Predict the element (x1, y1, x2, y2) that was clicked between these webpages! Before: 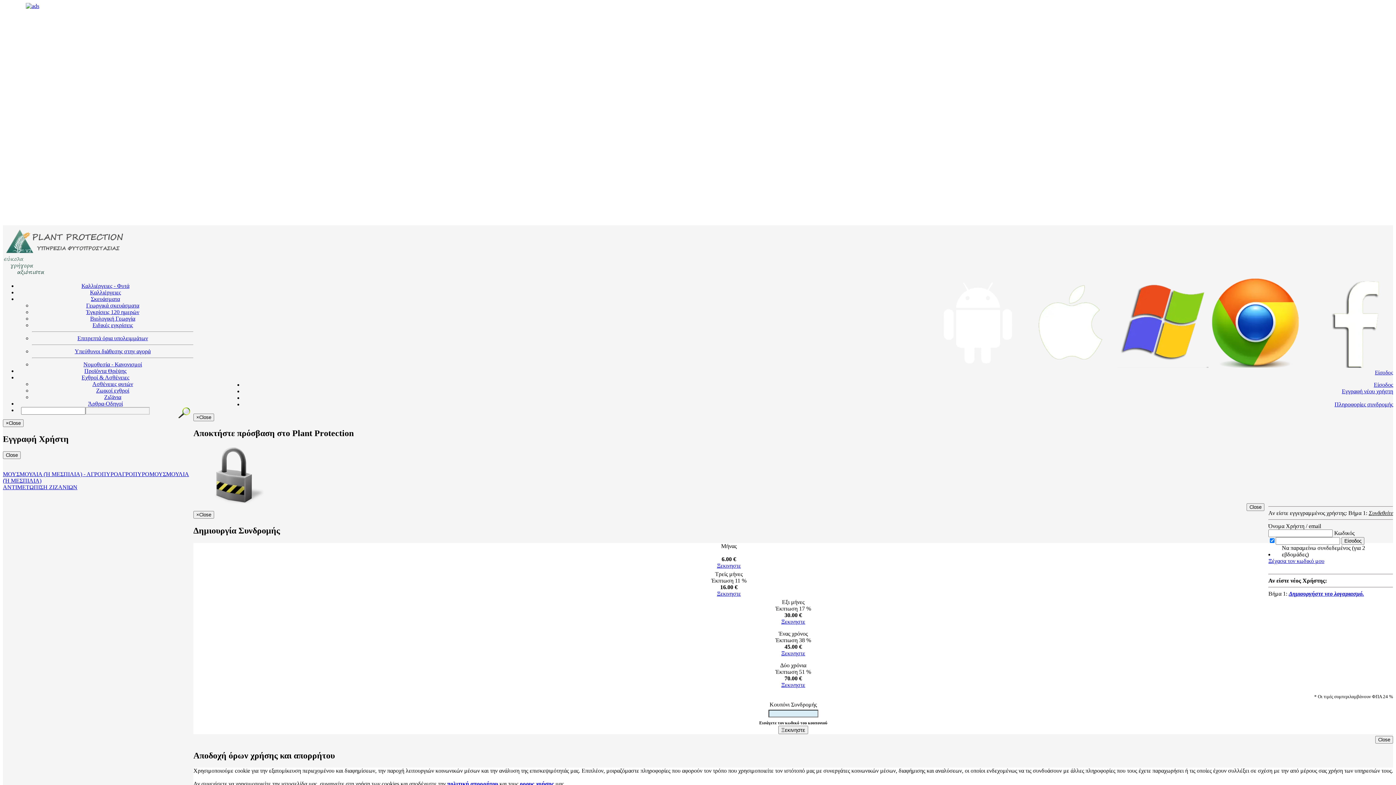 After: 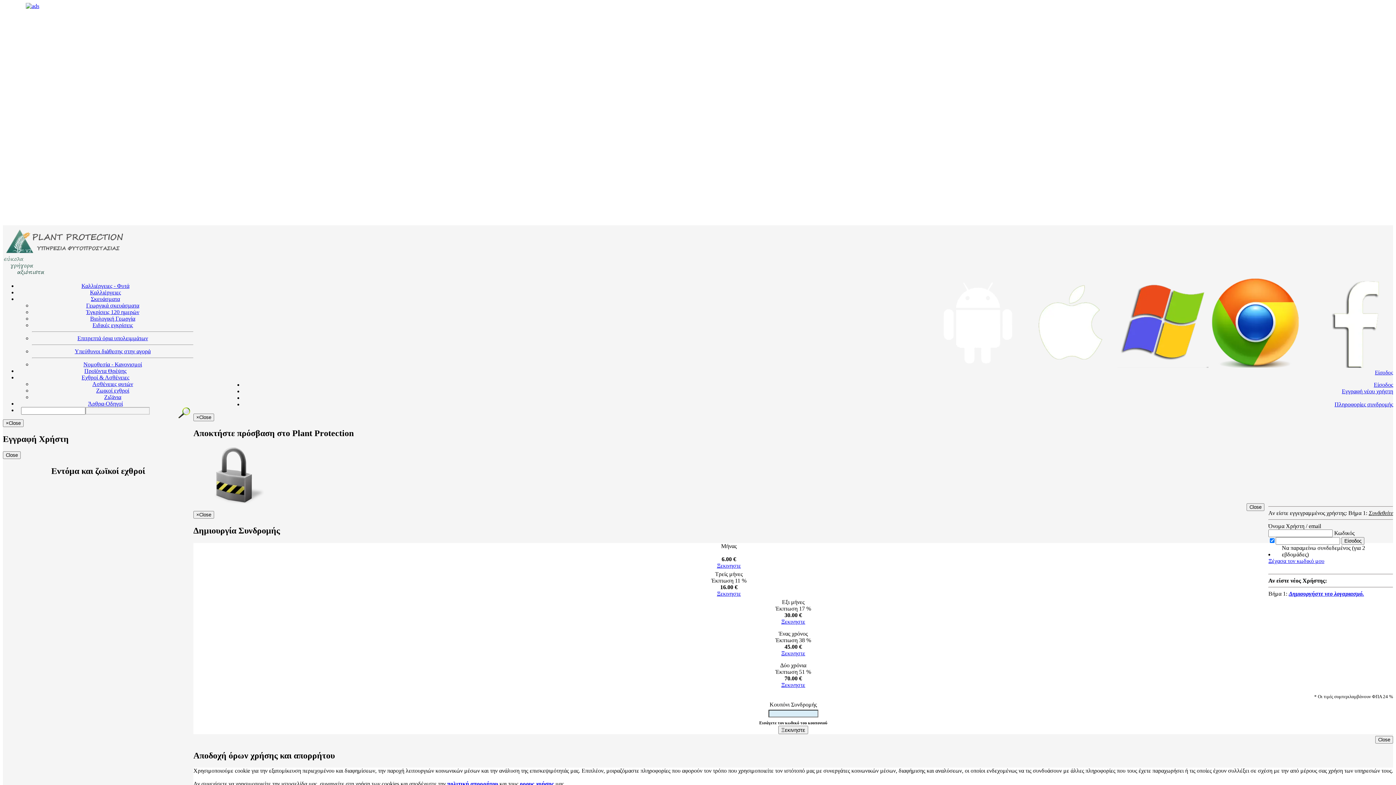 Action: bbox: (96, 387, 129, 393) label: Ζωικοί εχθροί